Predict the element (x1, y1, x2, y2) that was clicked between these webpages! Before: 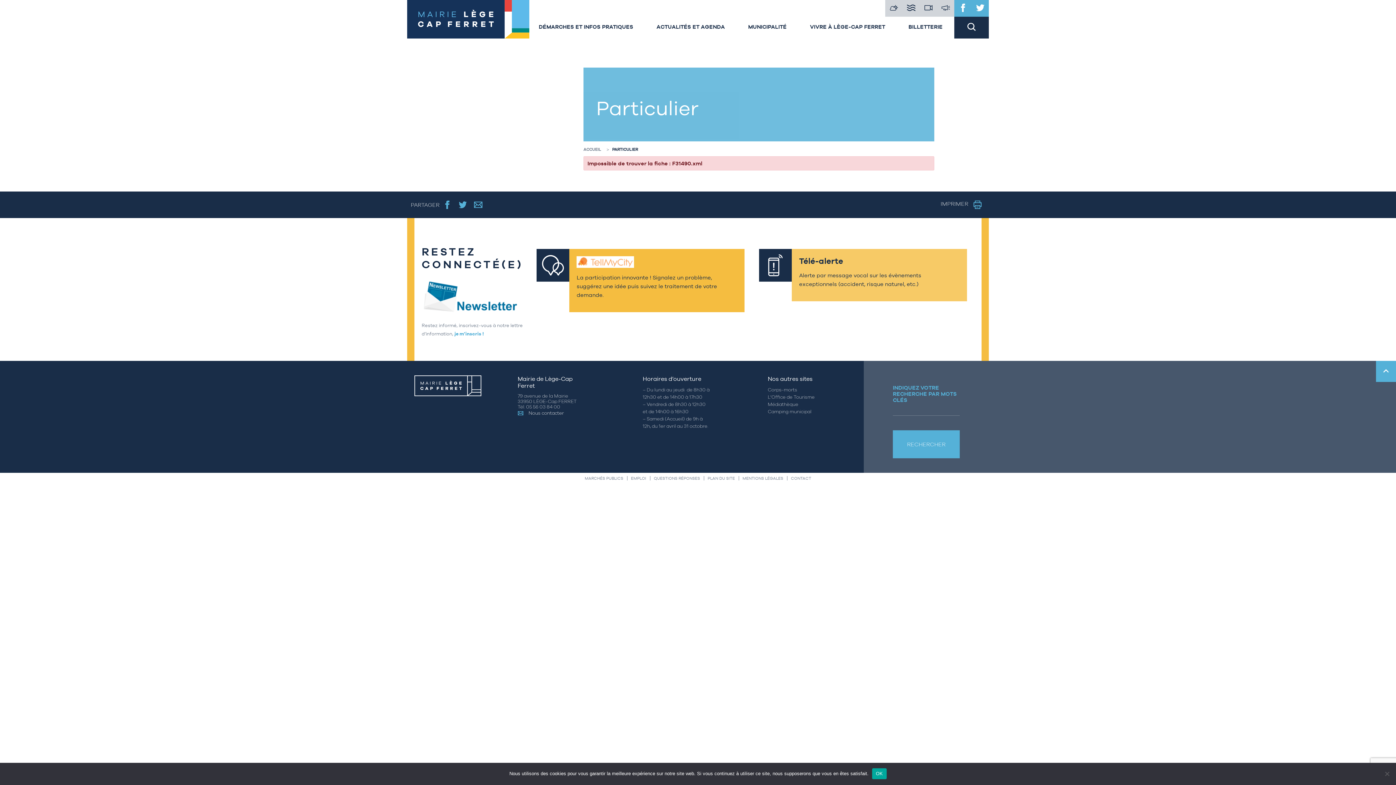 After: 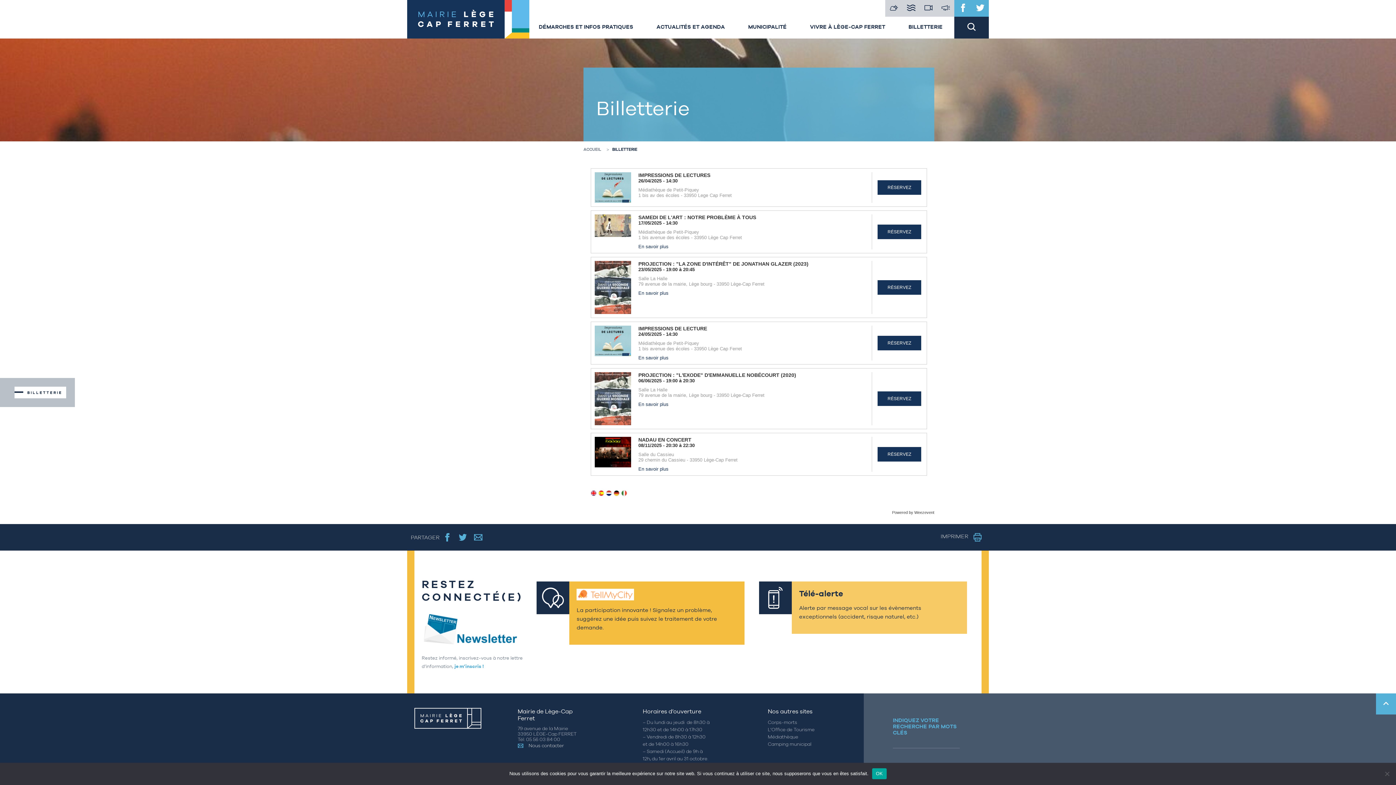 Action: label: BILLETTERIE bbox: (908, 23, 942, 29)